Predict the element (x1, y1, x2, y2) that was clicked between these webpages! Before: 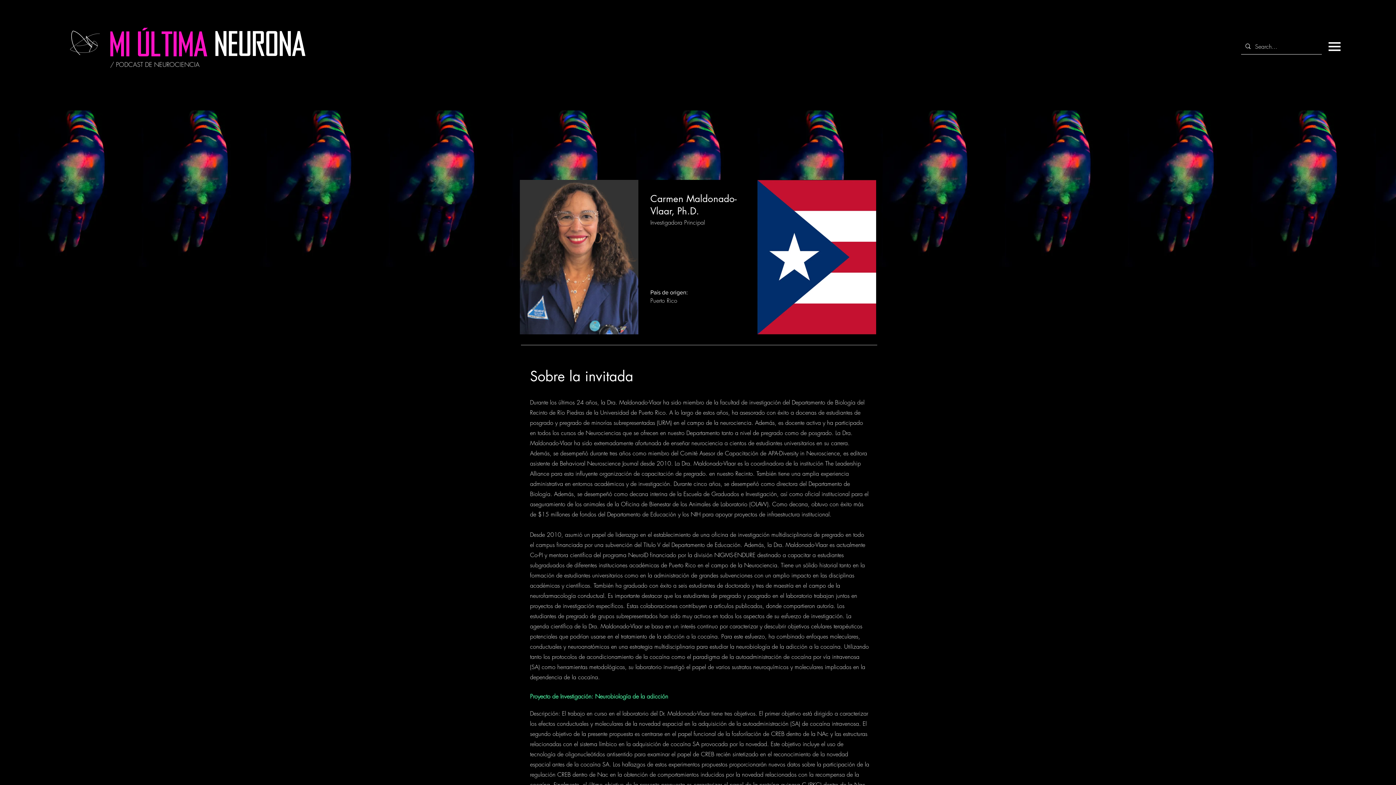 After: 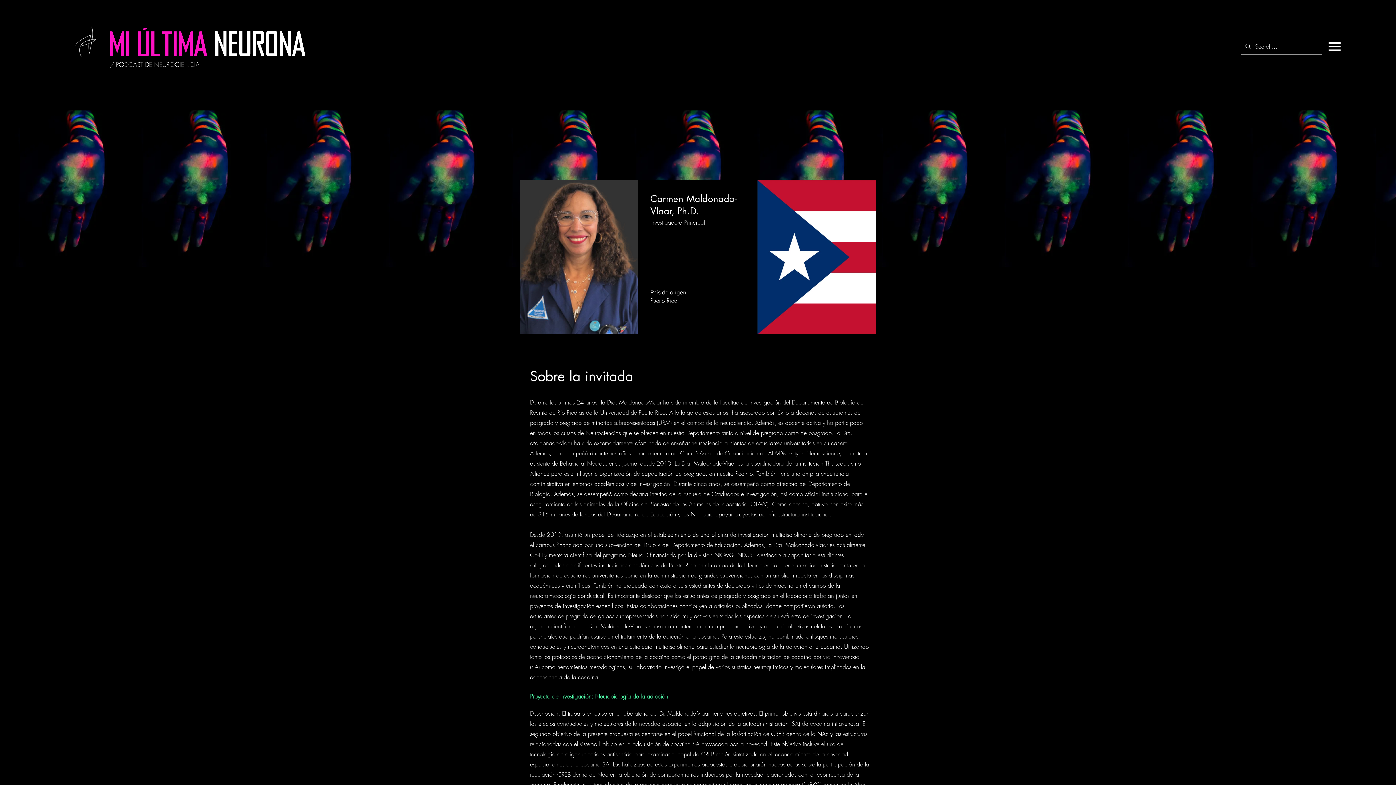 Action: bbox: (1322, 37, 1347, 55)